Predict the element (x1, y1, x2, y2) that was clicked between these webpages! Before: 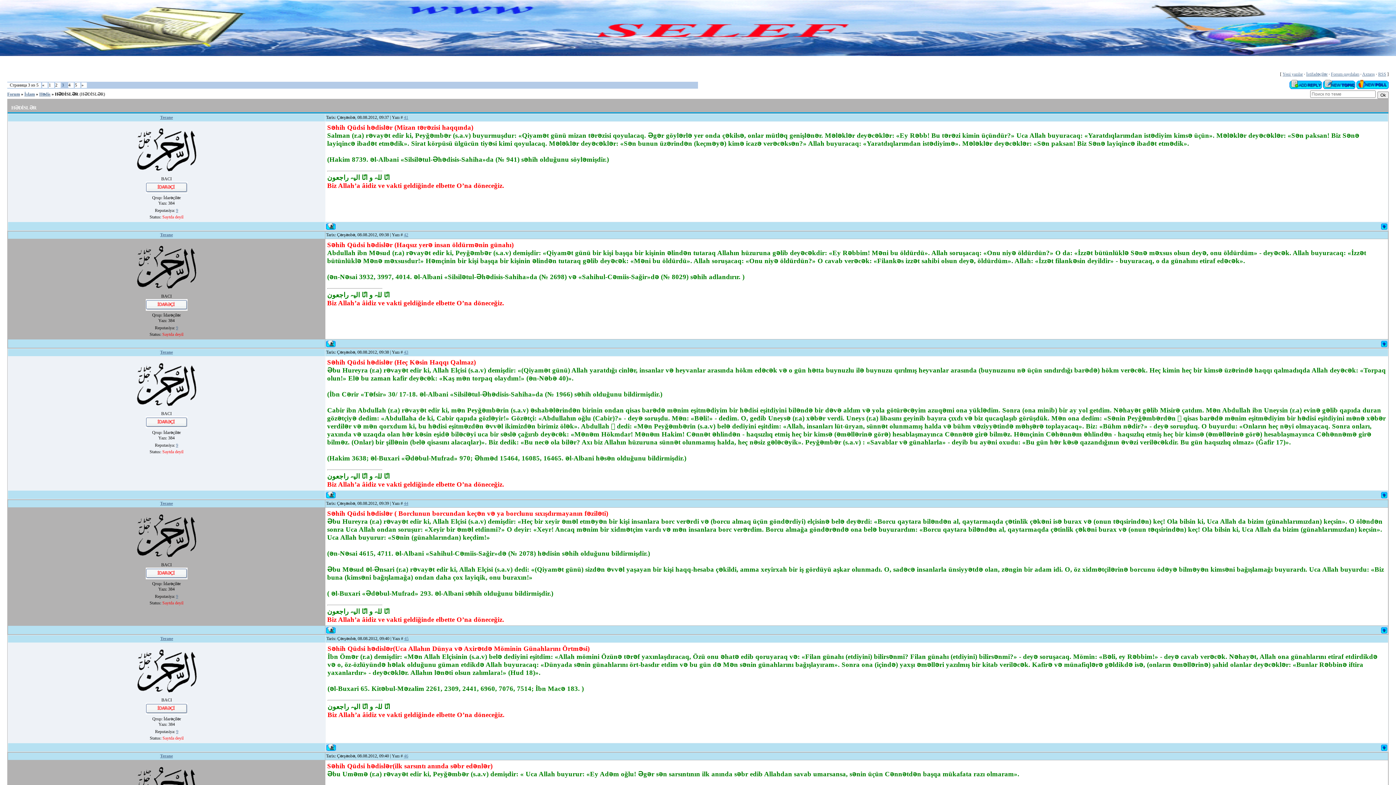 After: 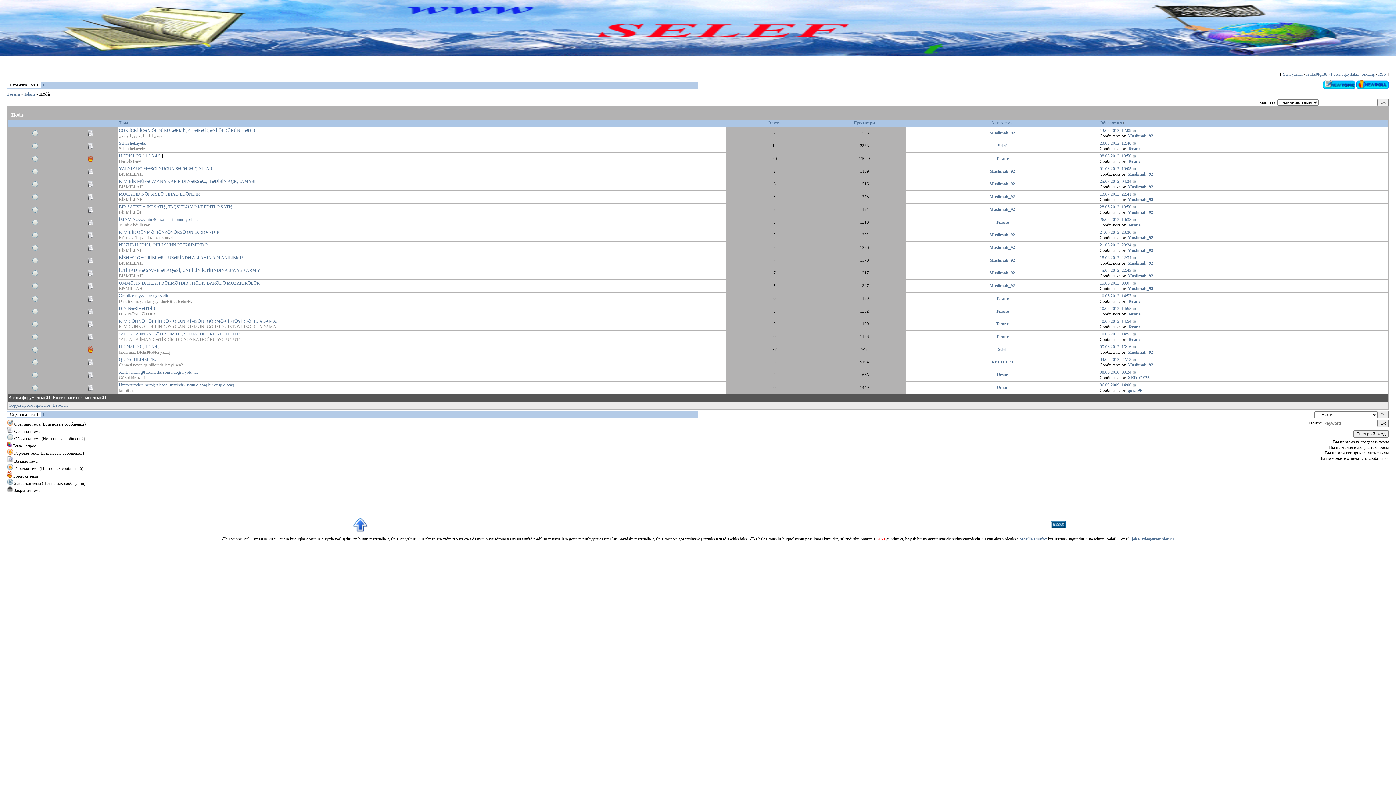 Action: label: Hədis bbox: (39, 91, 50, 96)